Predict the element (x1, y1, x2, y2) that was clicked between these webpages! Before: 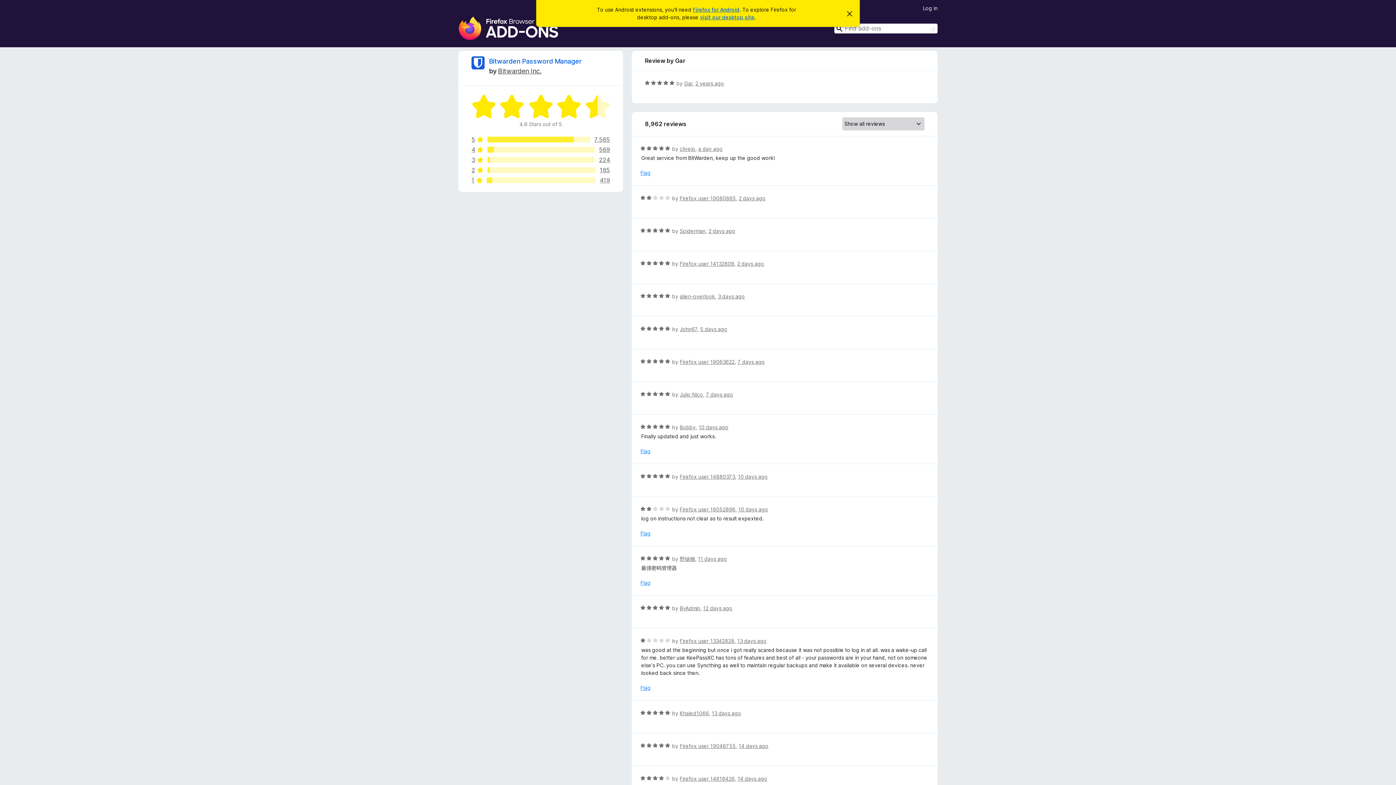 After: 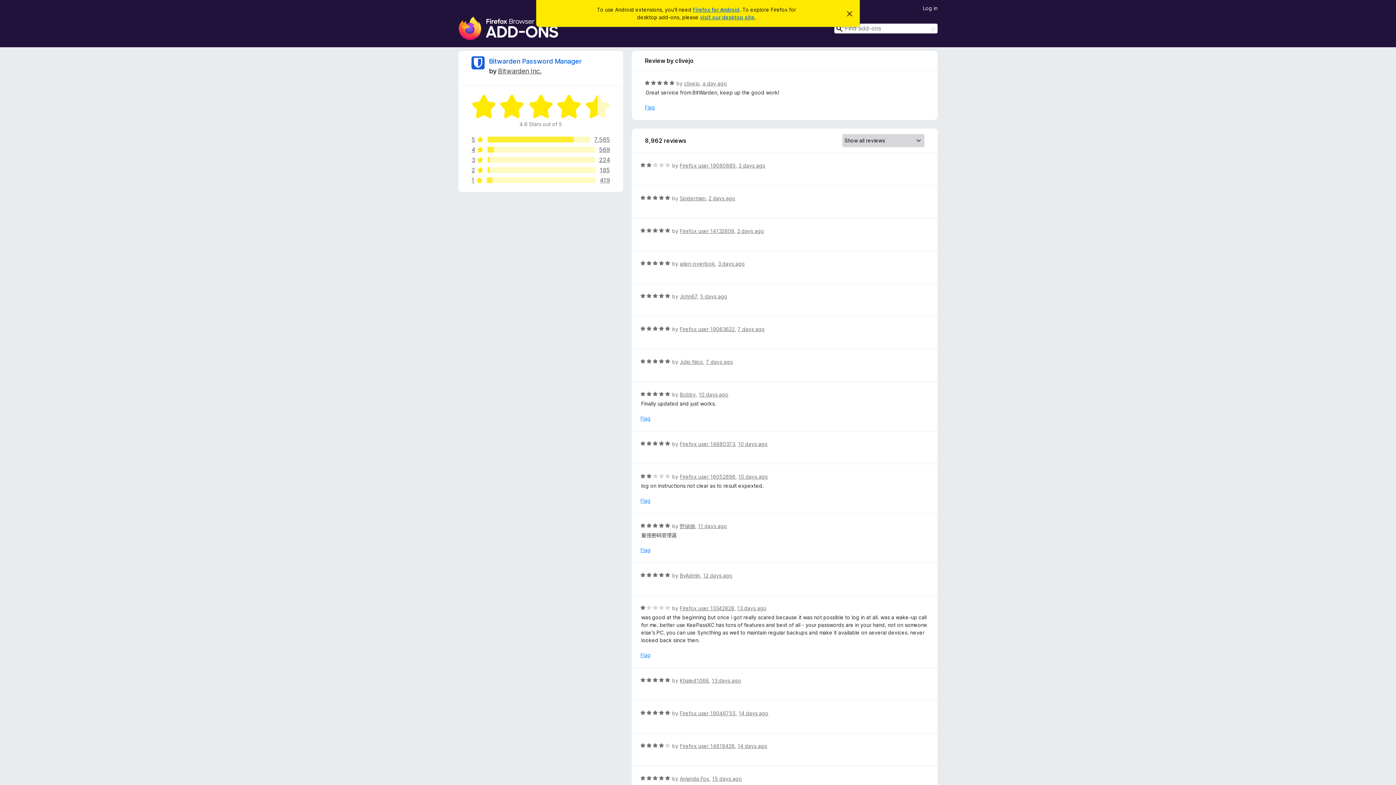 Action: bbox: (698, 145, 722, 152) label: a day ago